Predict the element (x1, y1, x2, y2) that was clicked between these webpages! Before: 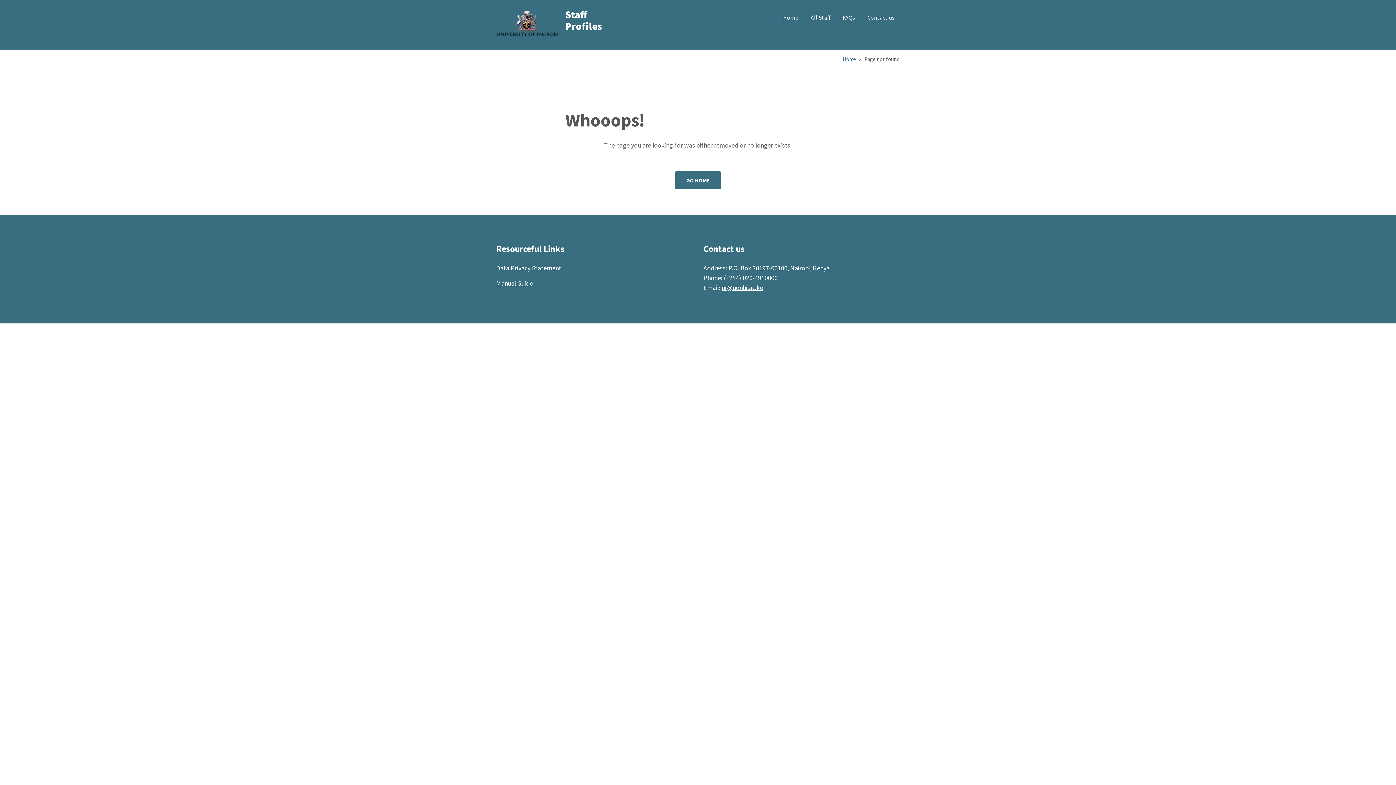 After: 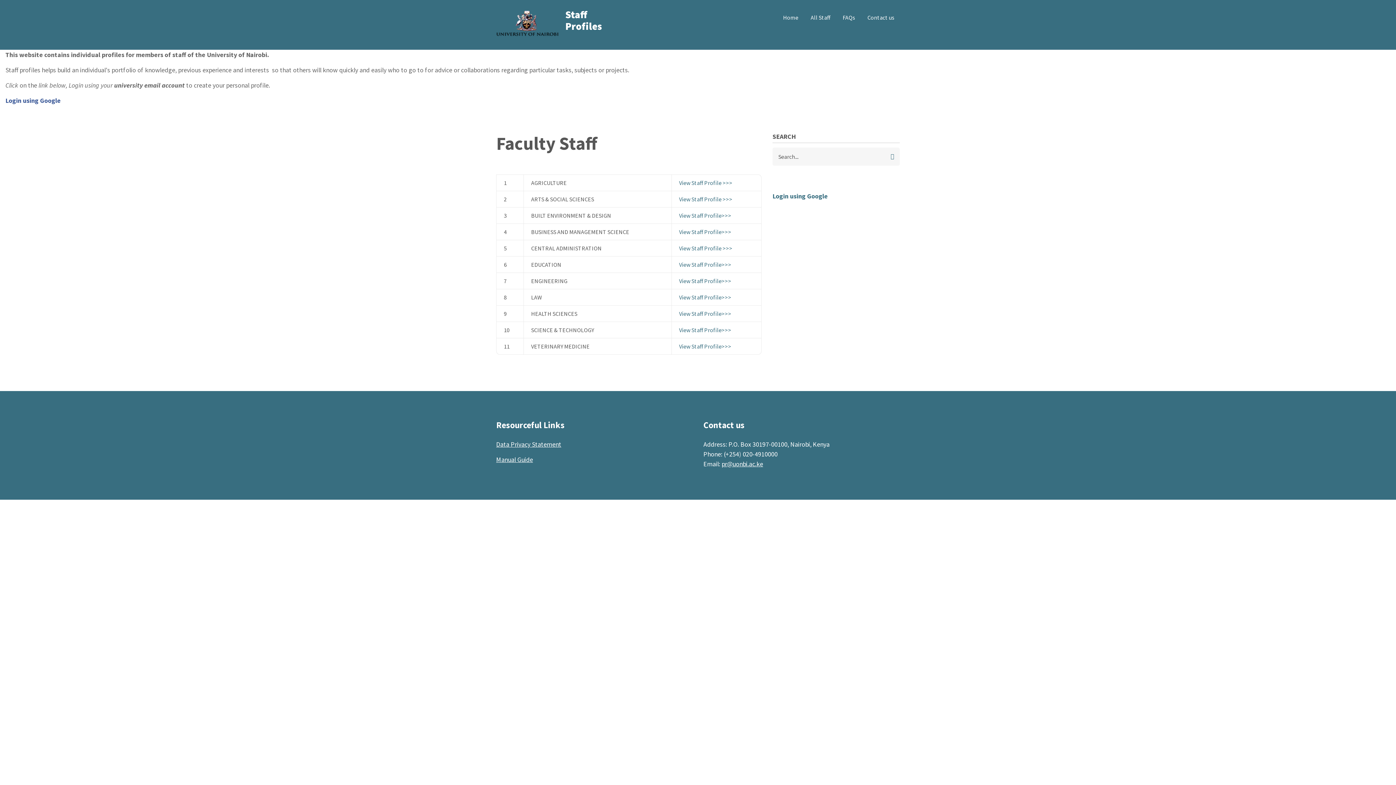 Action: label: Home bbox: (777, 9, 804, 26)